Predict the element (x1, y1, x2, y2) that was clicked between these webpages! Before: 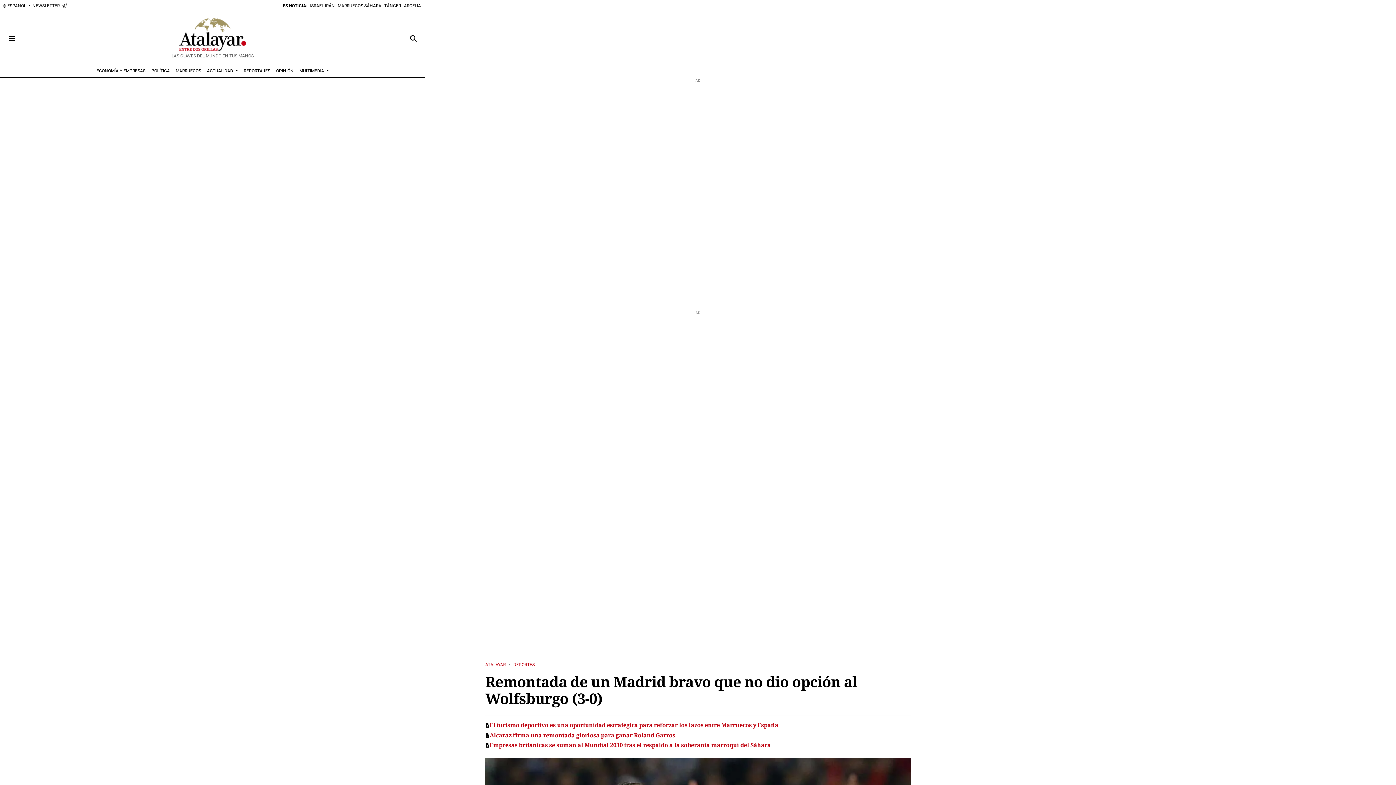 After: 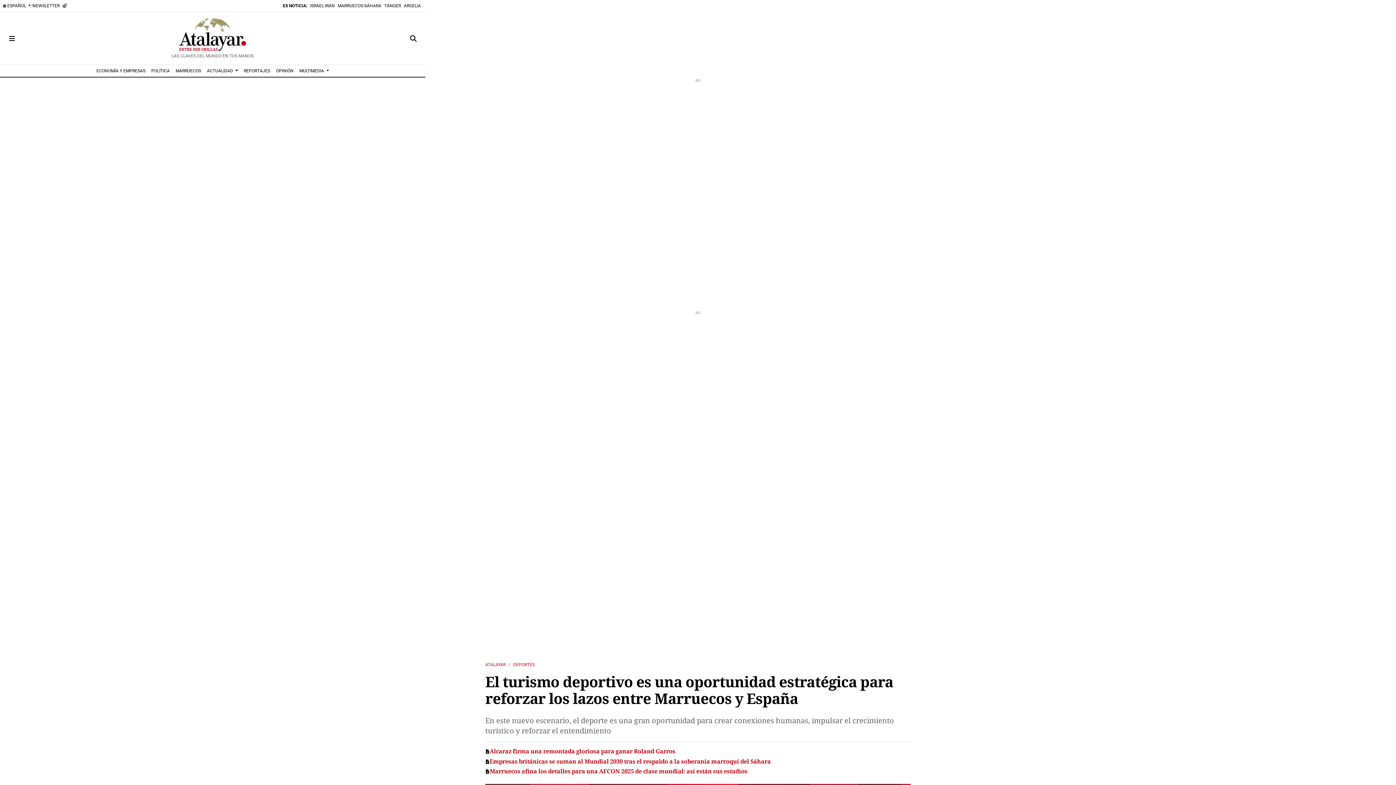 Action: bbox: (489, 722, 910, 729) label: El turismo deportivo es una oportunidad estratégica para reforzar los lazos entre Marruecos y España